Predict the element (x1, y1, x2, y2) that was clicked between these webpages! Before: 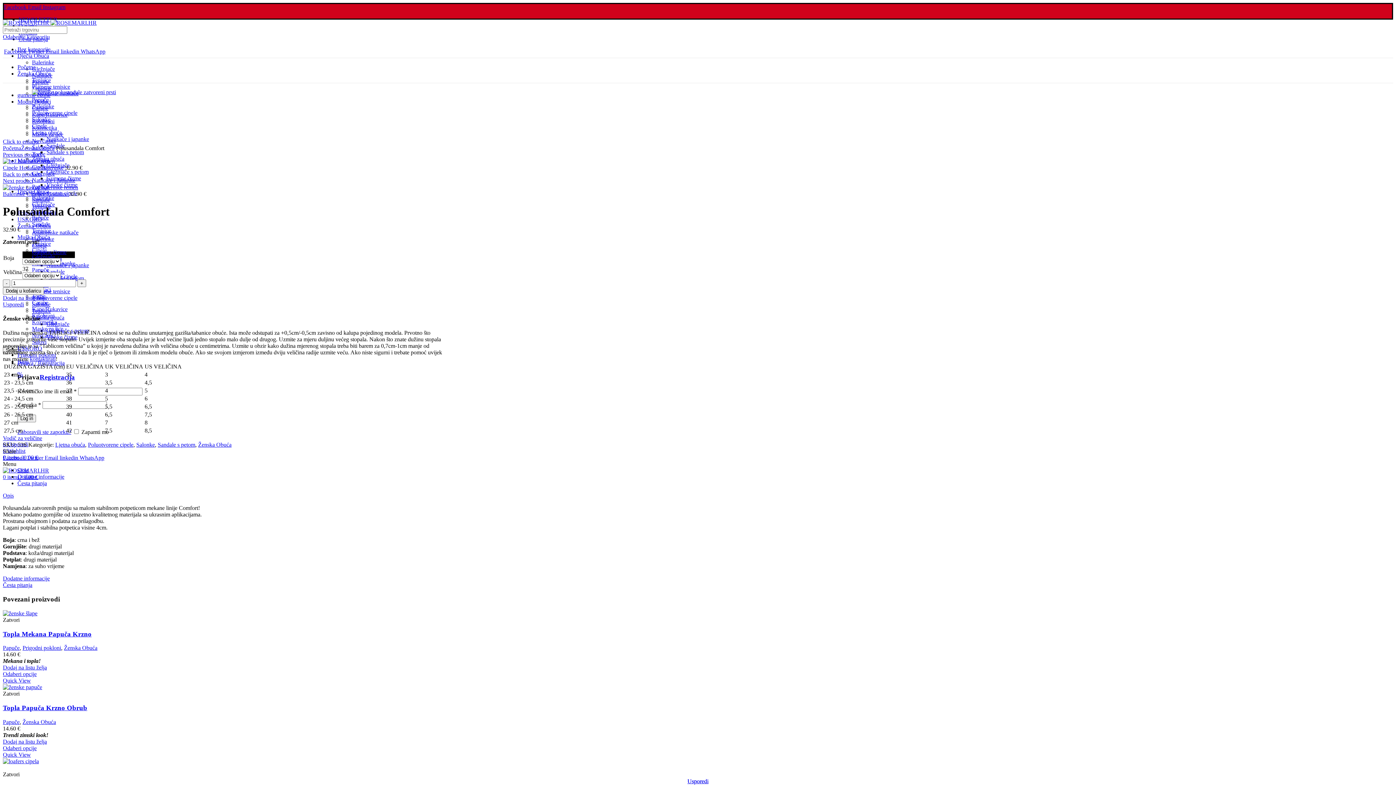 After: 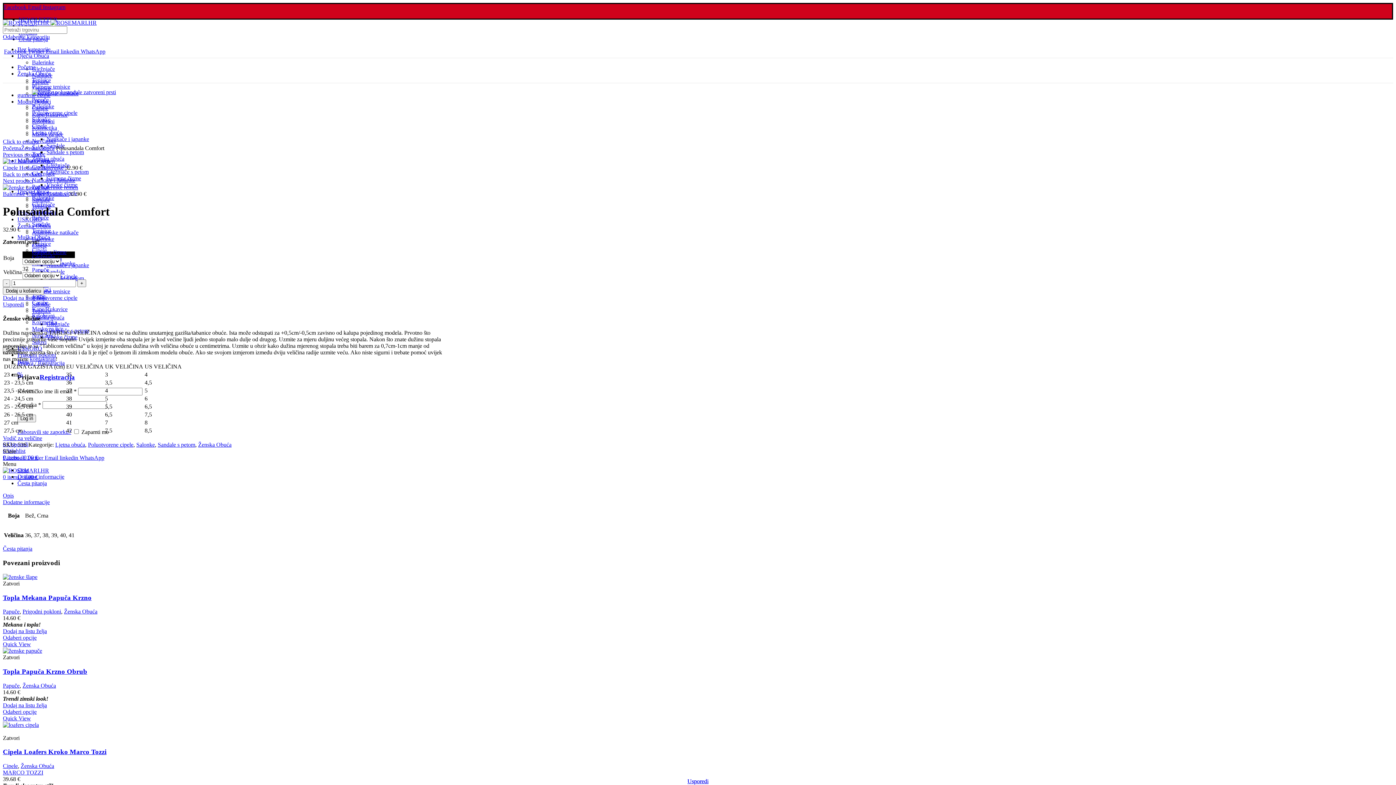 Action: bbox: (17, 473, 64, 480) label: Dodatne informacije